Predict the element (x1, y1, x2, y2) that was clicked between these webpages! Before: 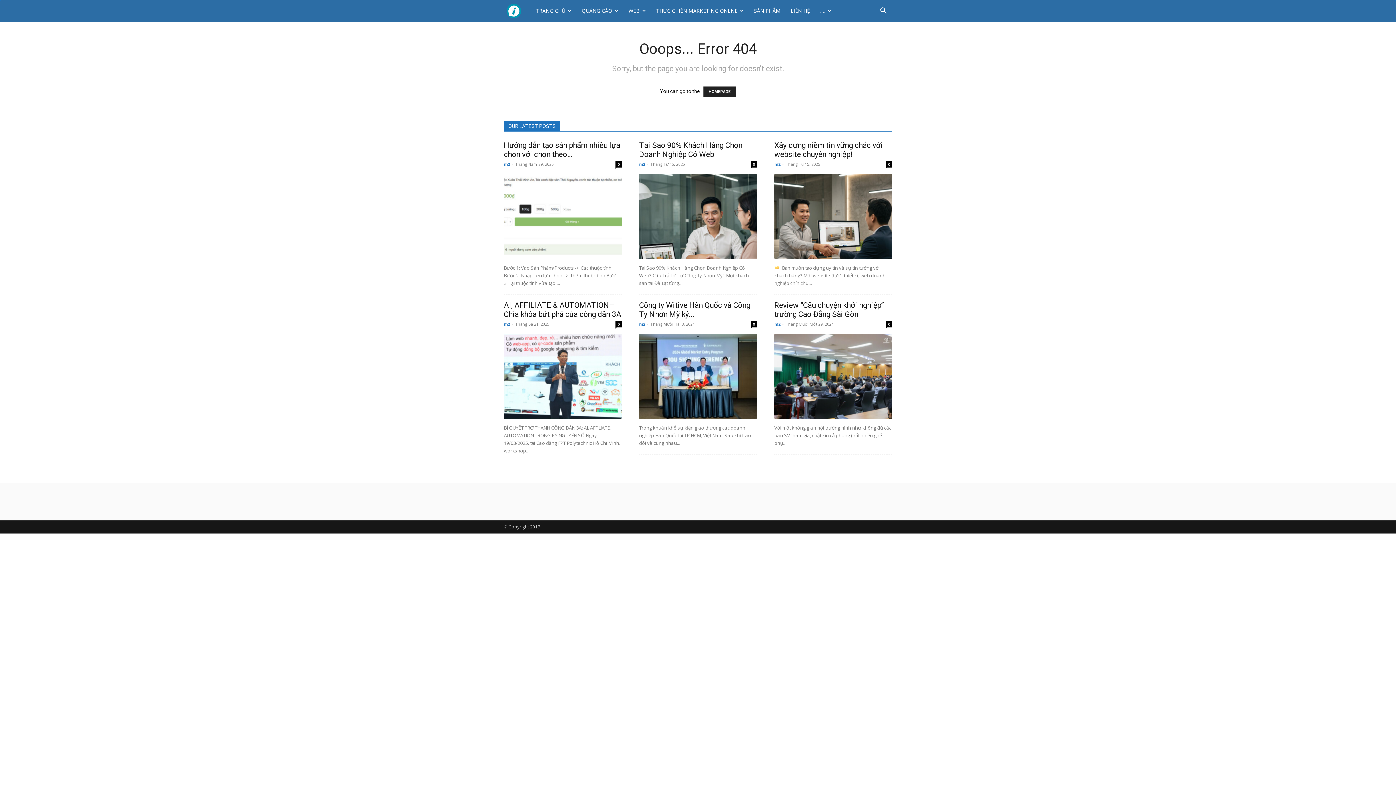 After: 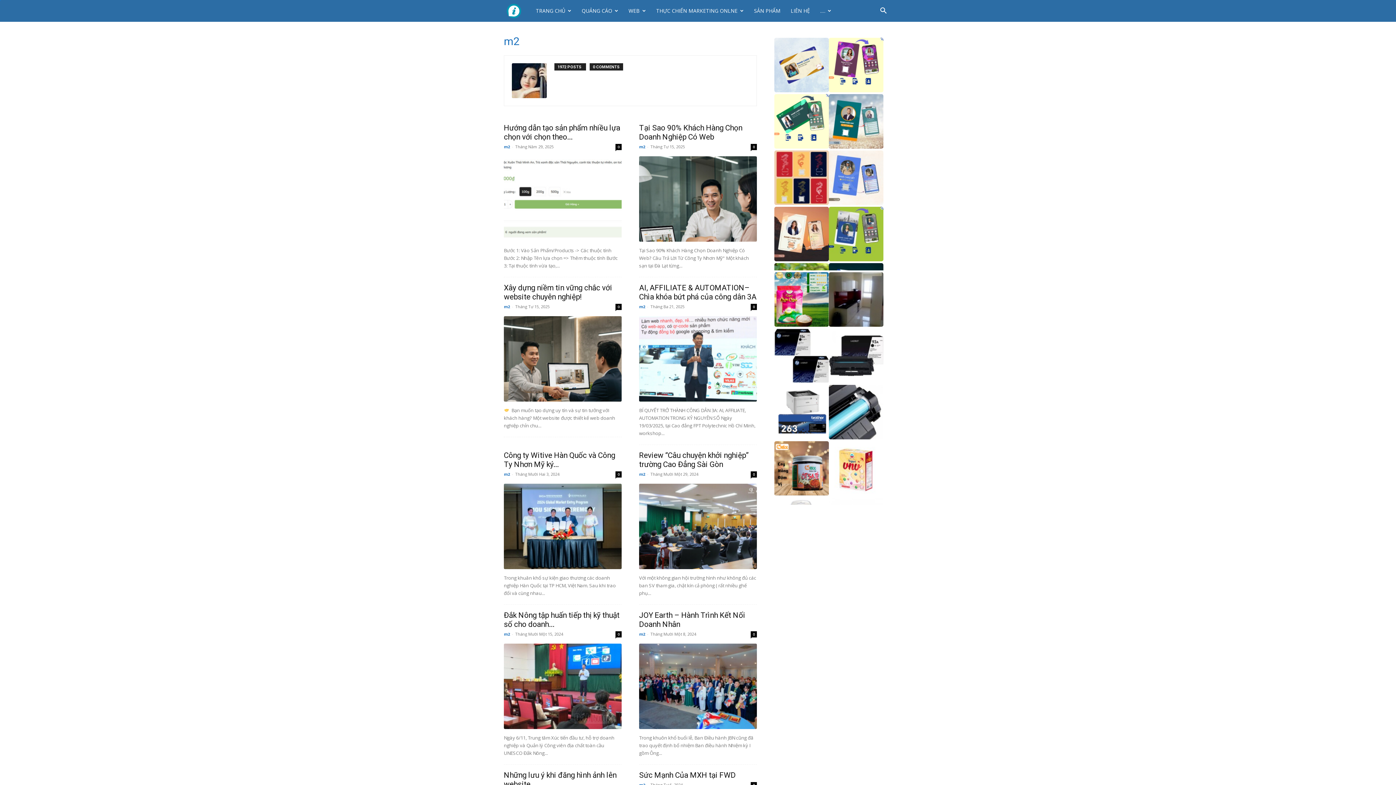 Action: label: m2 bbox: (639, 321, 645, 326)